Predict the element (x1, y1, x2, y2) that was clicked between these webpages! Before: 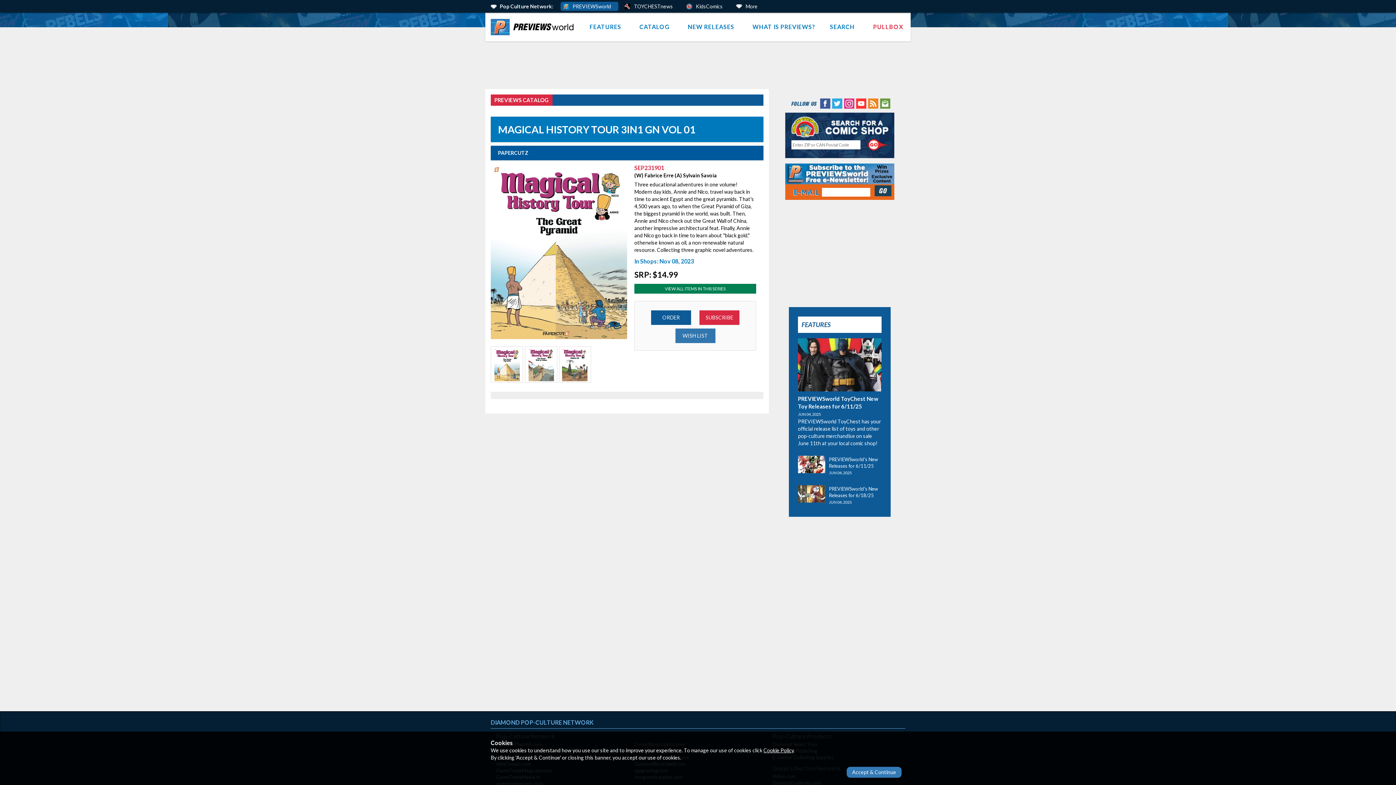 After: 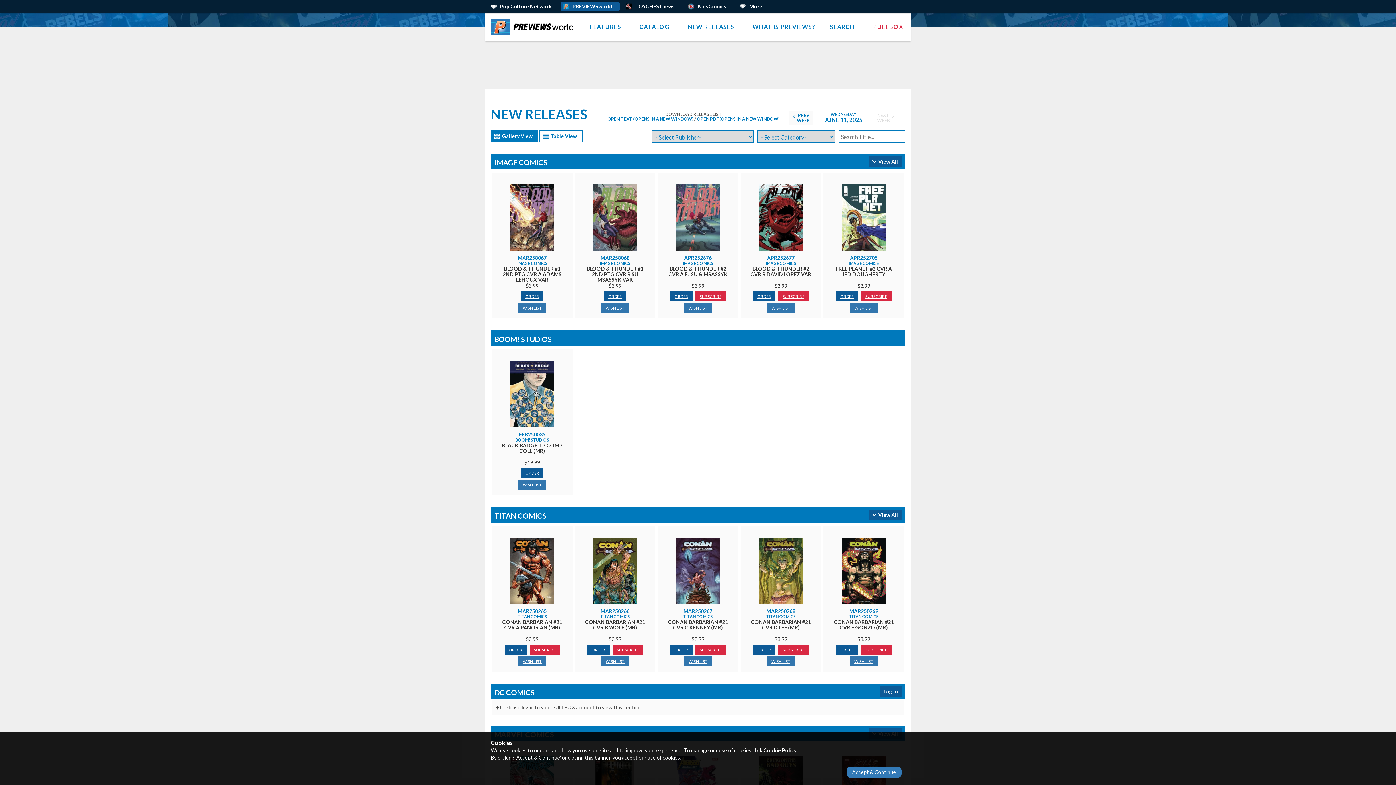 Action: label: PREVIEWSworld's New Releases for 6/11/25 bbox: (829, 454, 881, 469)